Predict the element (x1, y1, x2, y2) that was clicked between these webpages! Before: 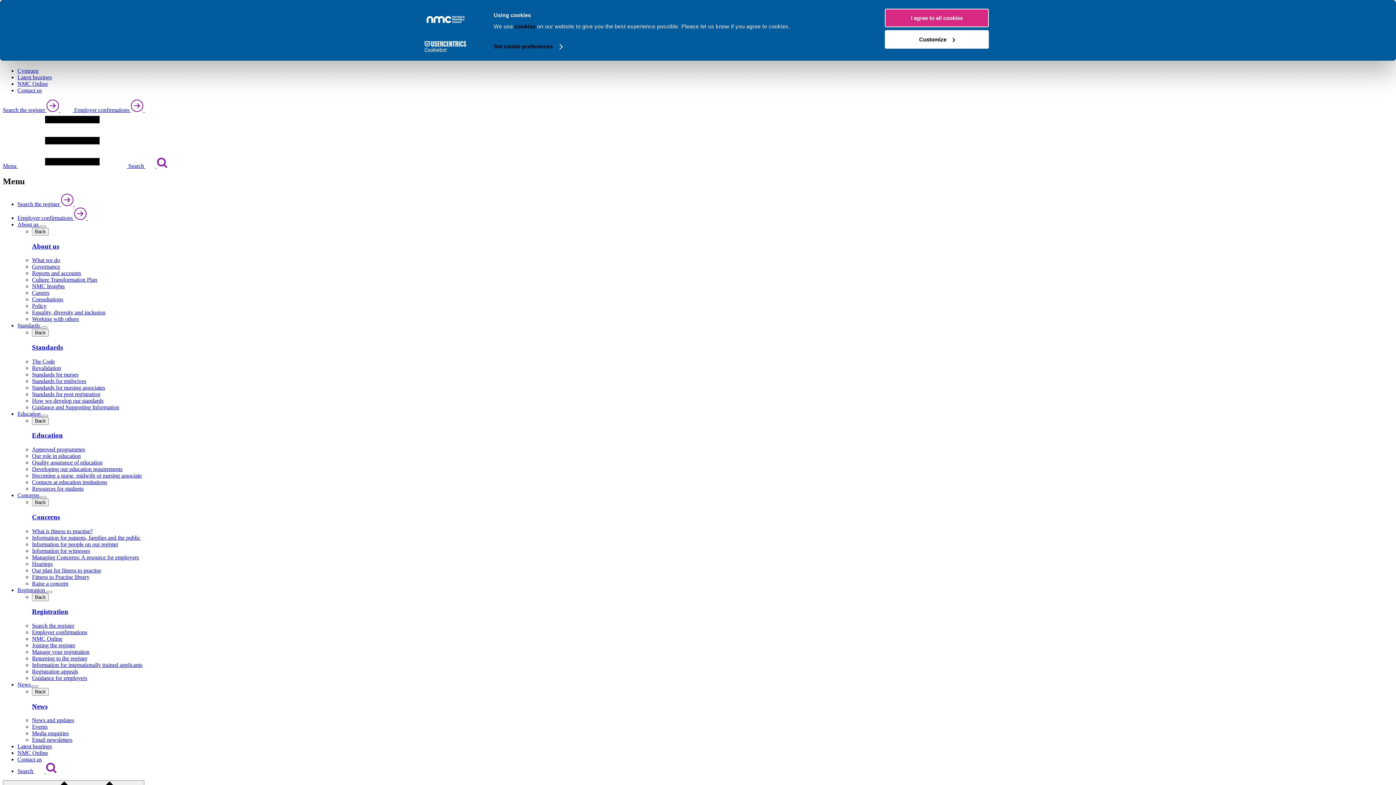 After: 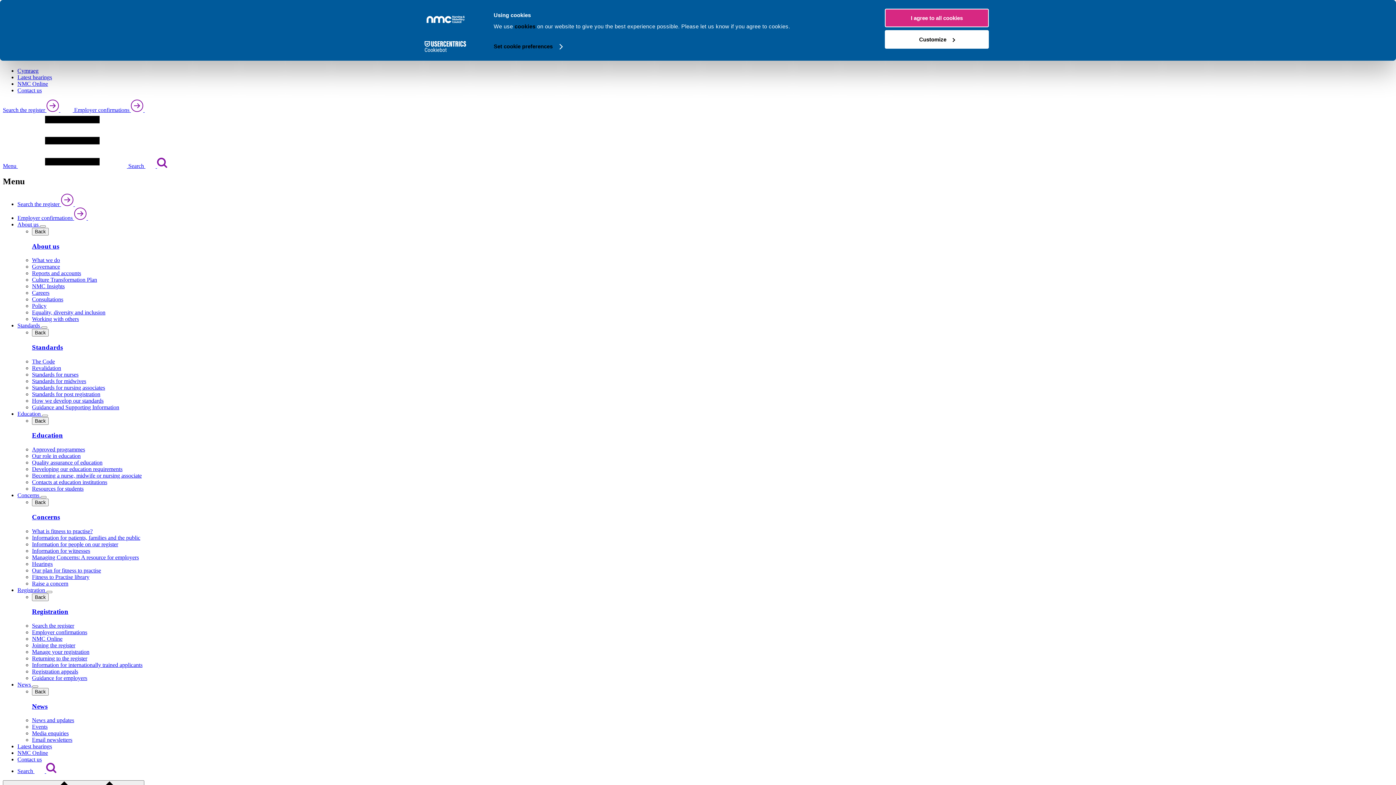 Action: bbox: (32, 668, 78, 674) label: Registration appeals